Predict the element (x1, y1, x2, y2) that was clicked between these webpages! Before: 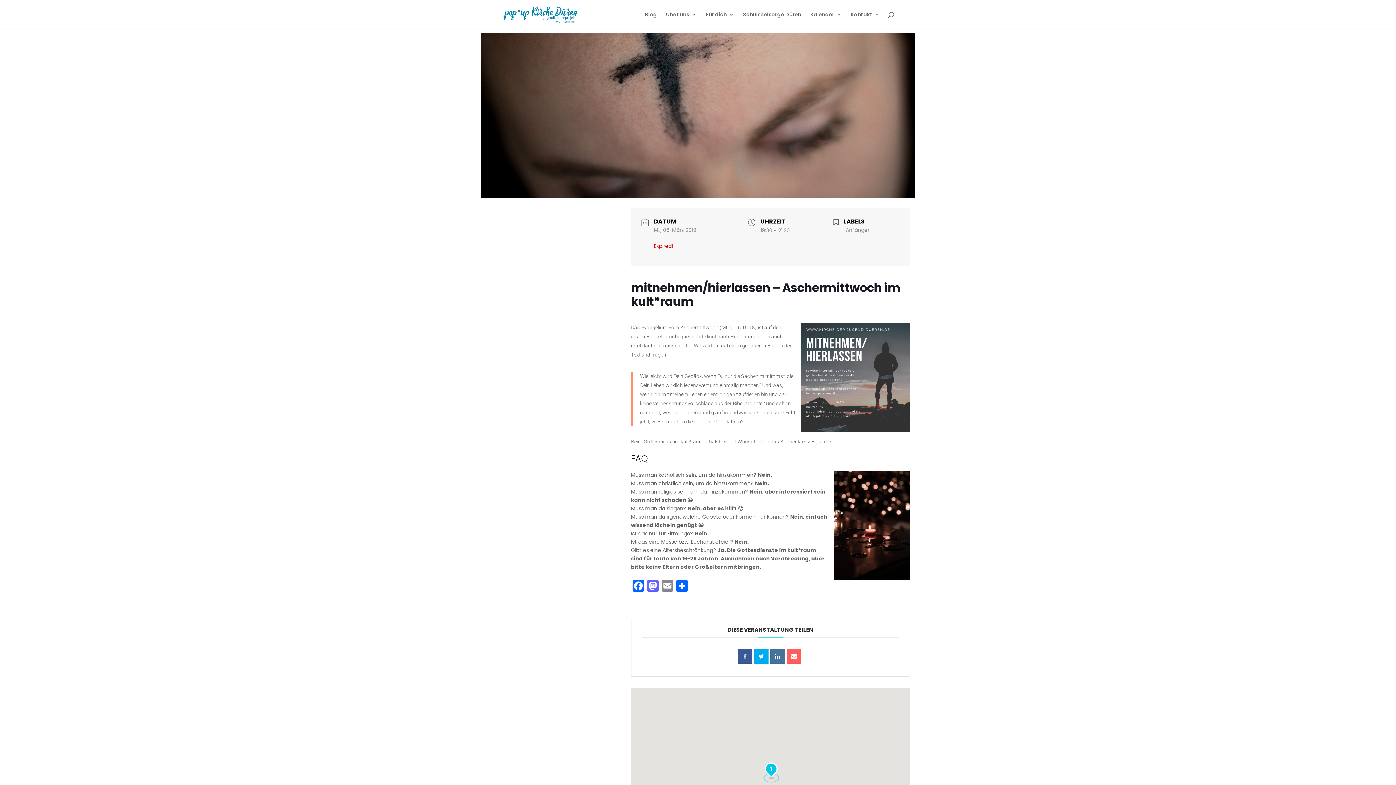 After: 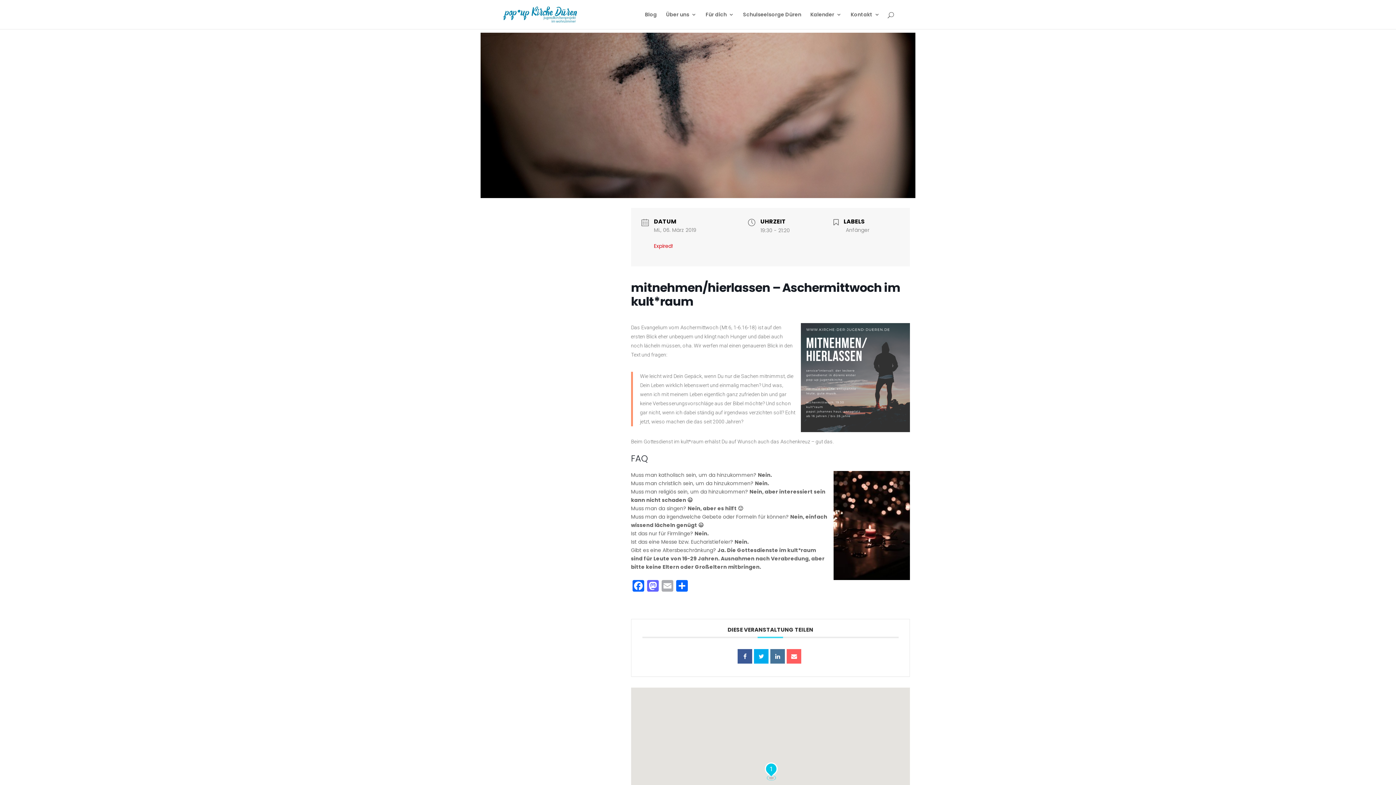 Action: label: Email bbox: (660, 580, 674, 593)